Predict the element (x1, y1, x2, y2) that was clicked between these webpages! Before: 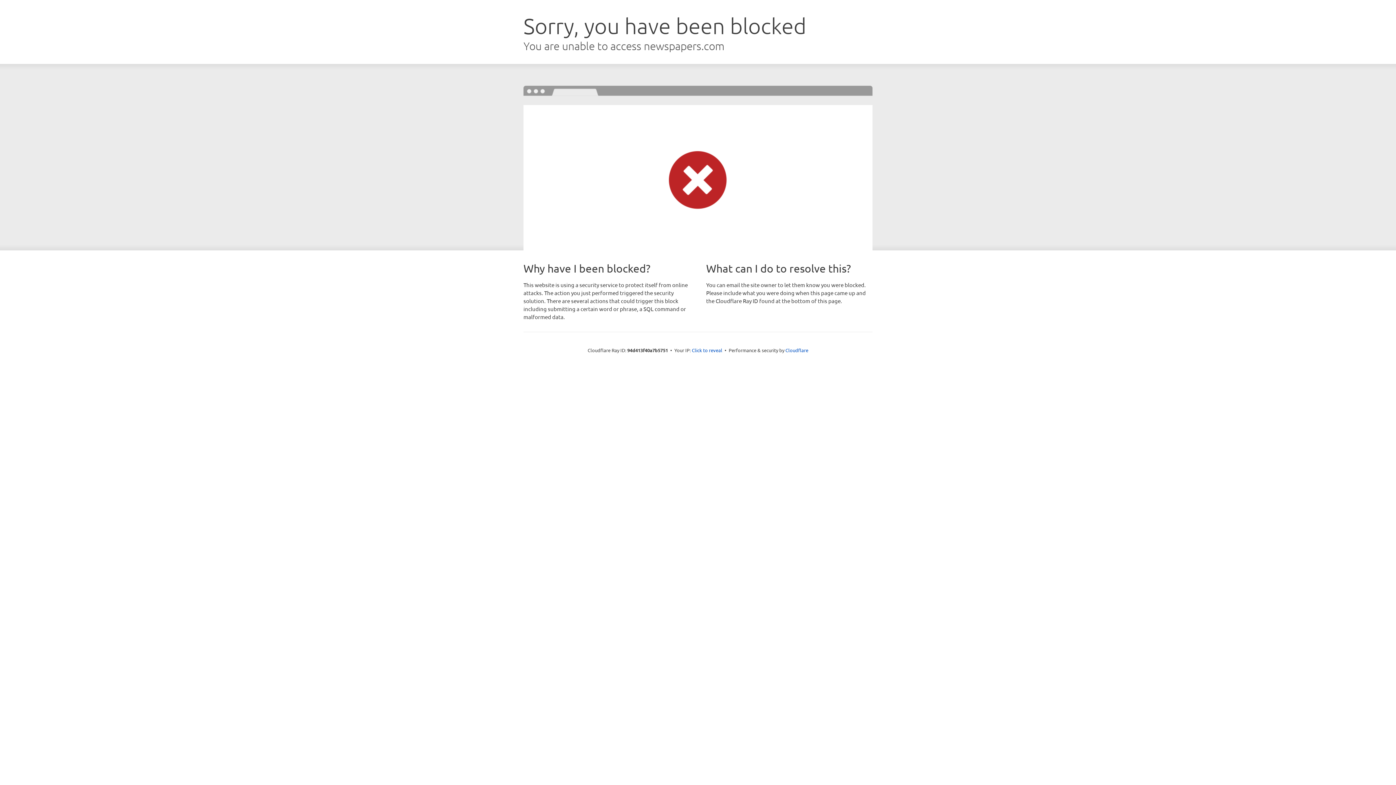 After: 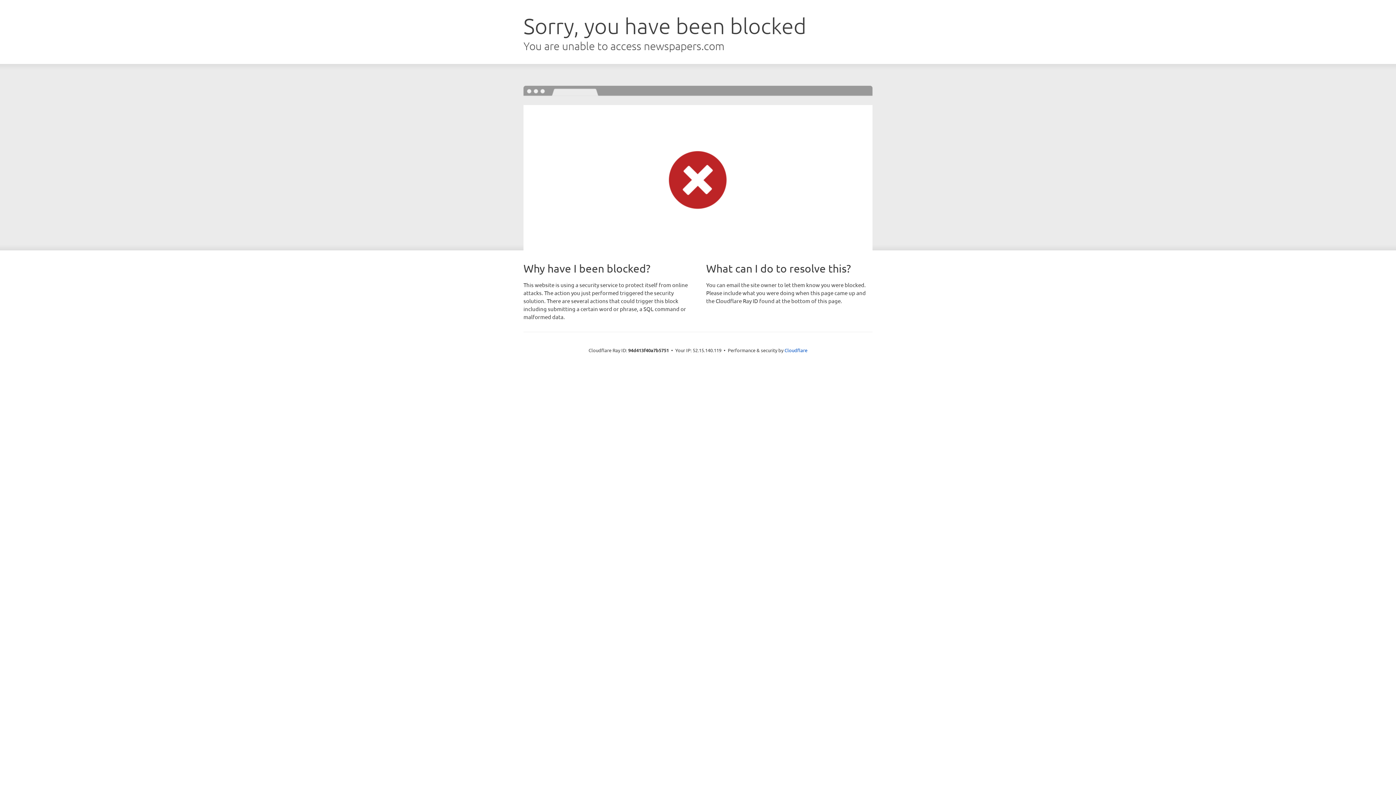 Action: label: Click to reveal bbox: (692, 346, 722, 353)